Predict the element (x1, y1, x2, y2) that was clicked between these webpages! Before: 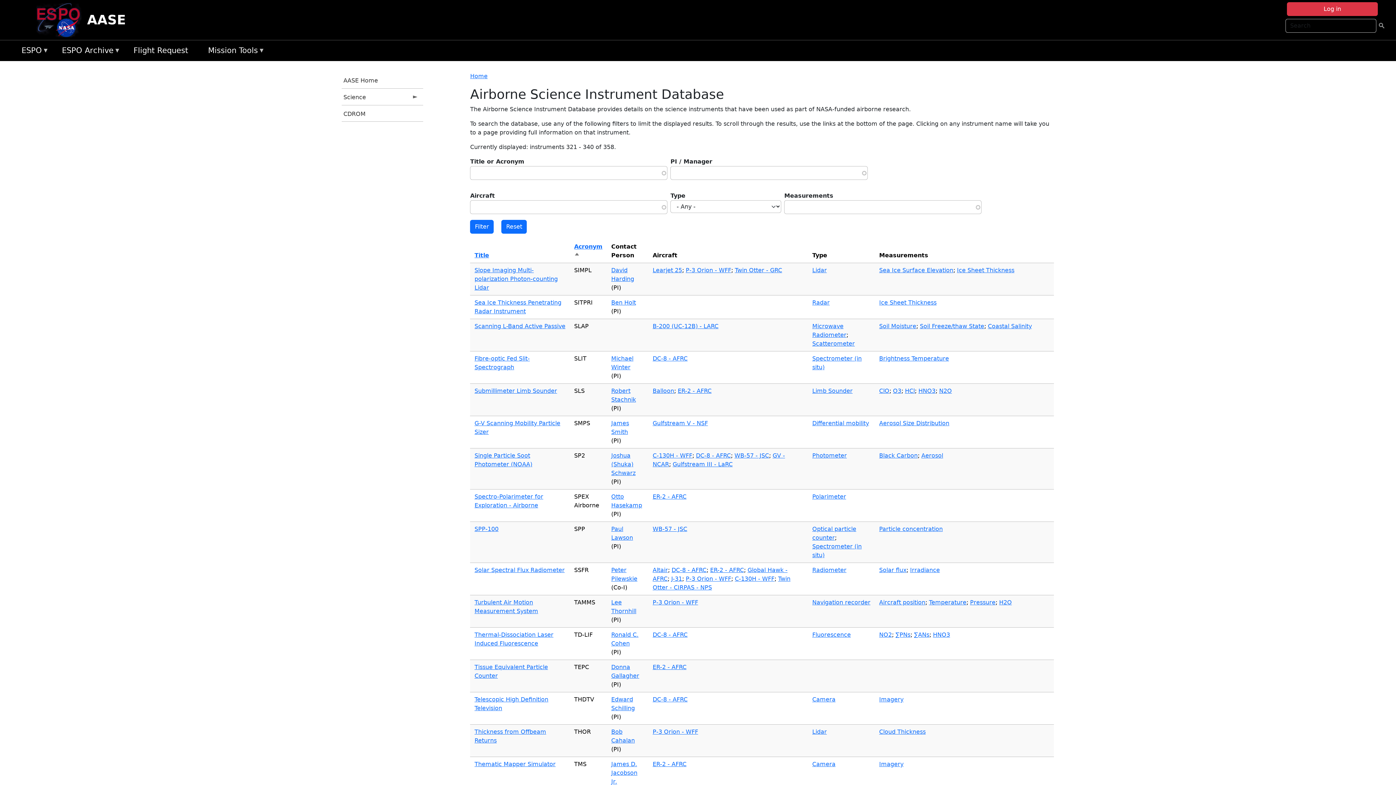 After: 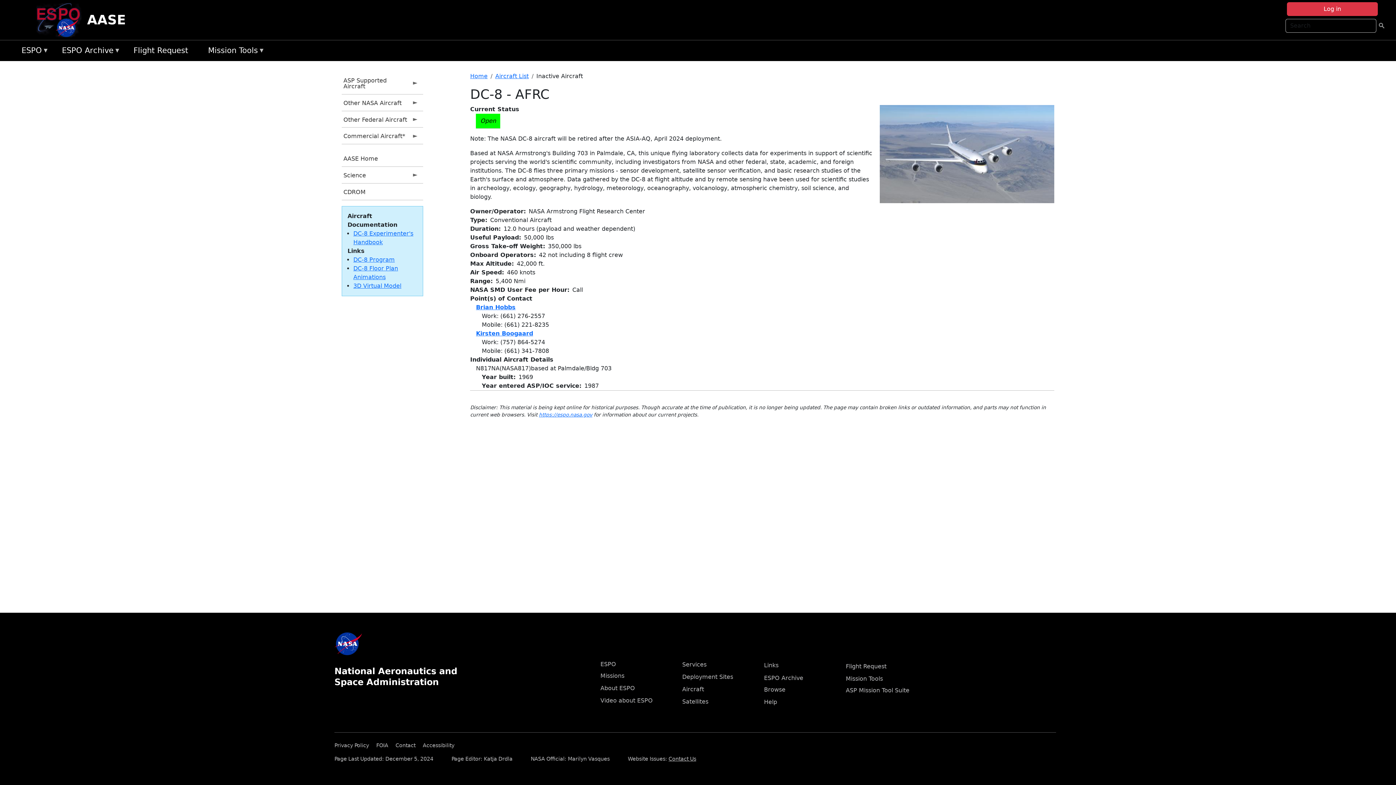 Action: bbox: (696, 452, 731, 459) label: DC-8 - AFRC